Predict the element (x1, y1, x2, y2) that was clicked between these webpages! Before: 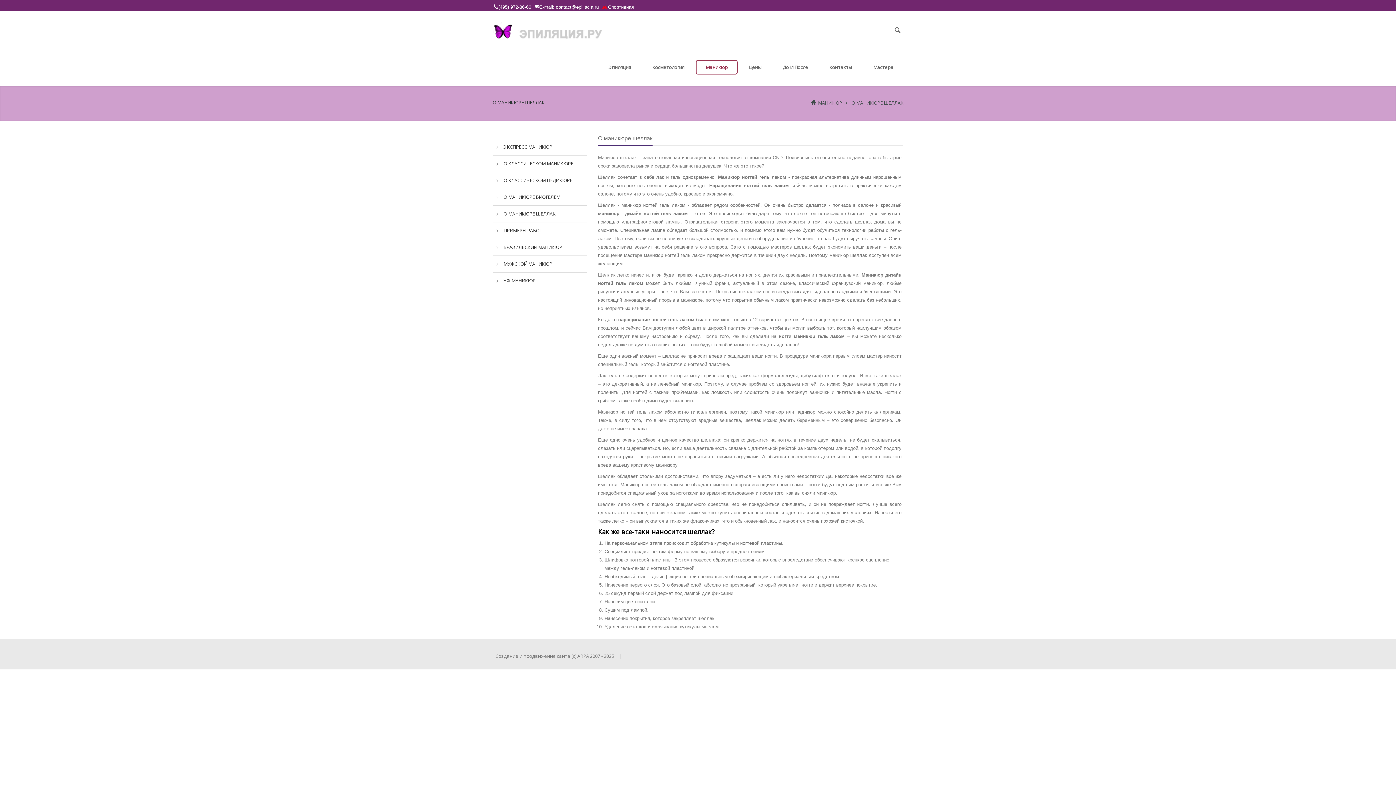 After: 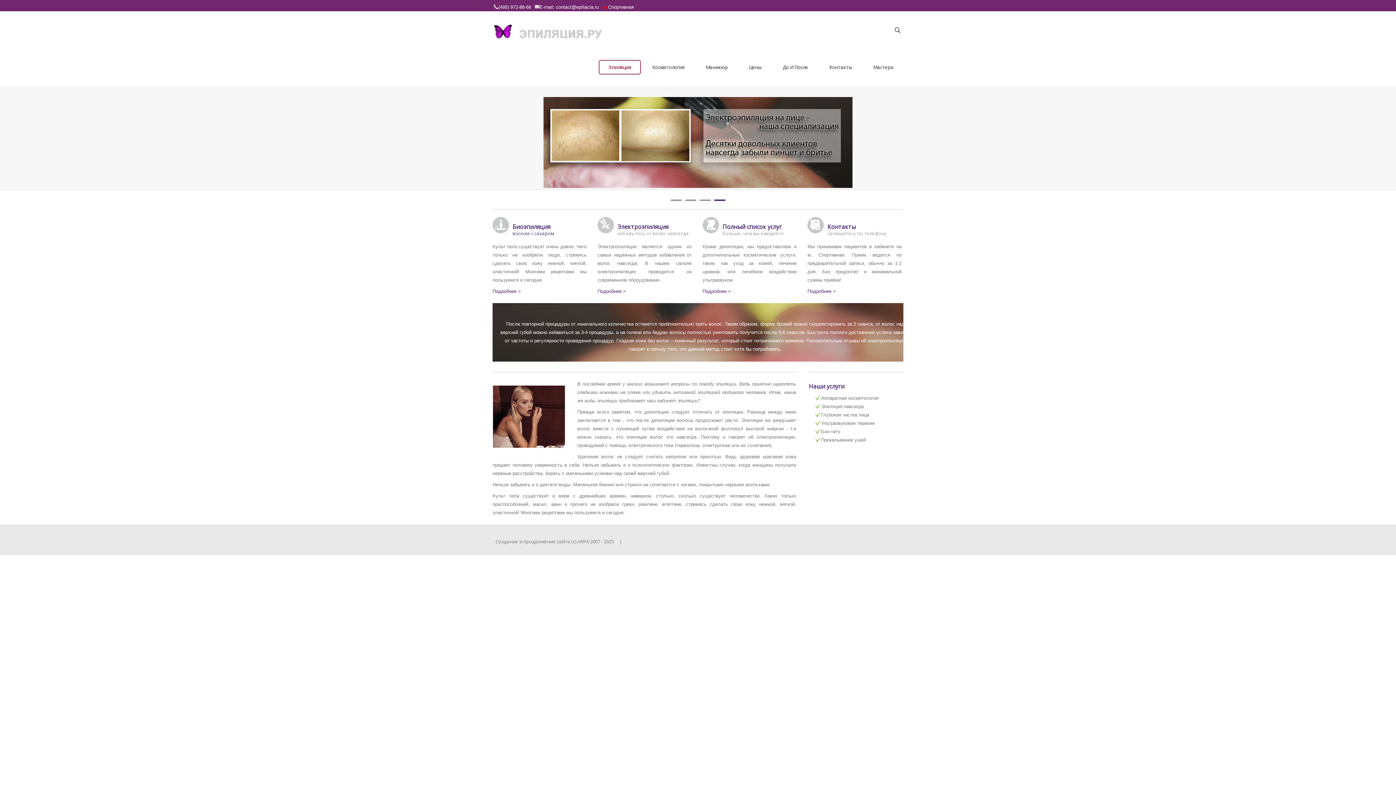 Action: bbox: (811, 99, 816, 106)